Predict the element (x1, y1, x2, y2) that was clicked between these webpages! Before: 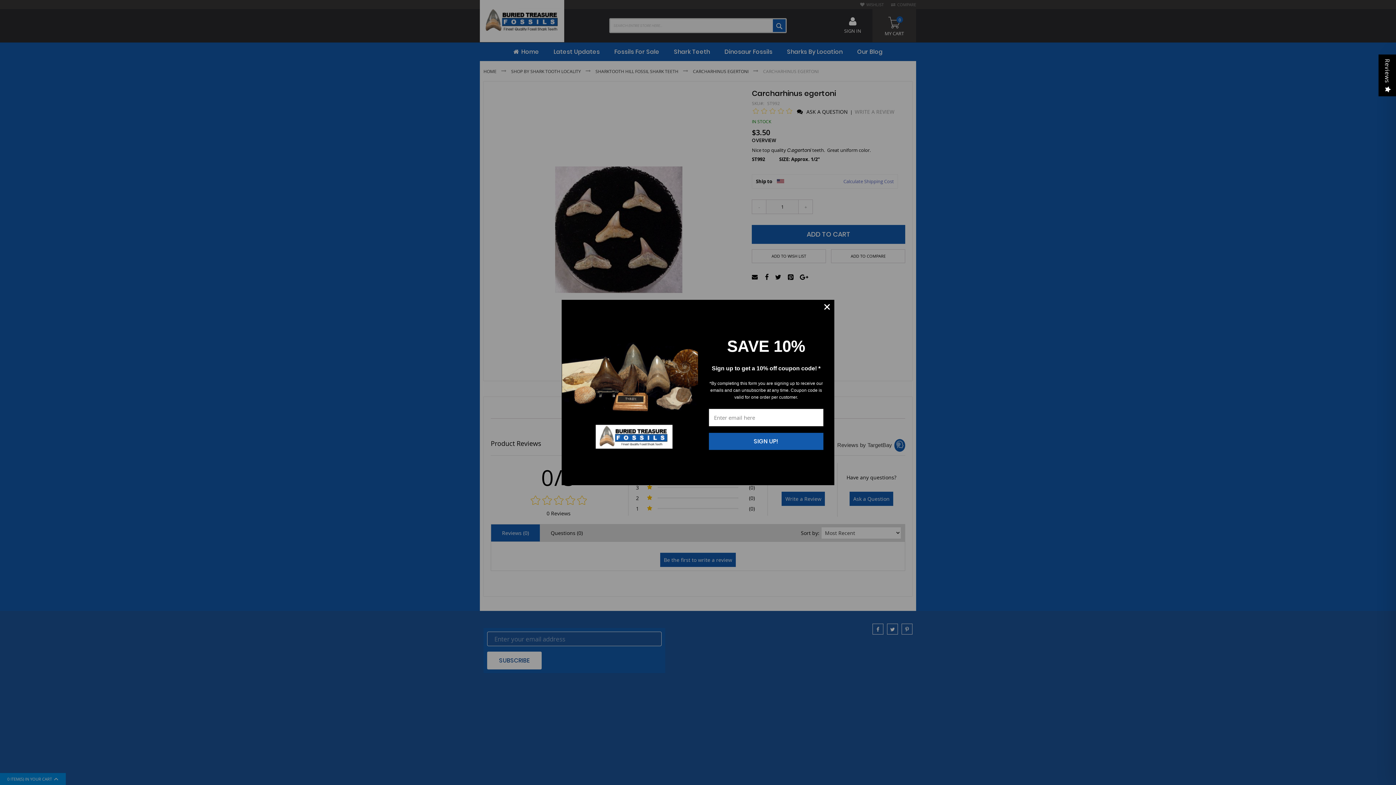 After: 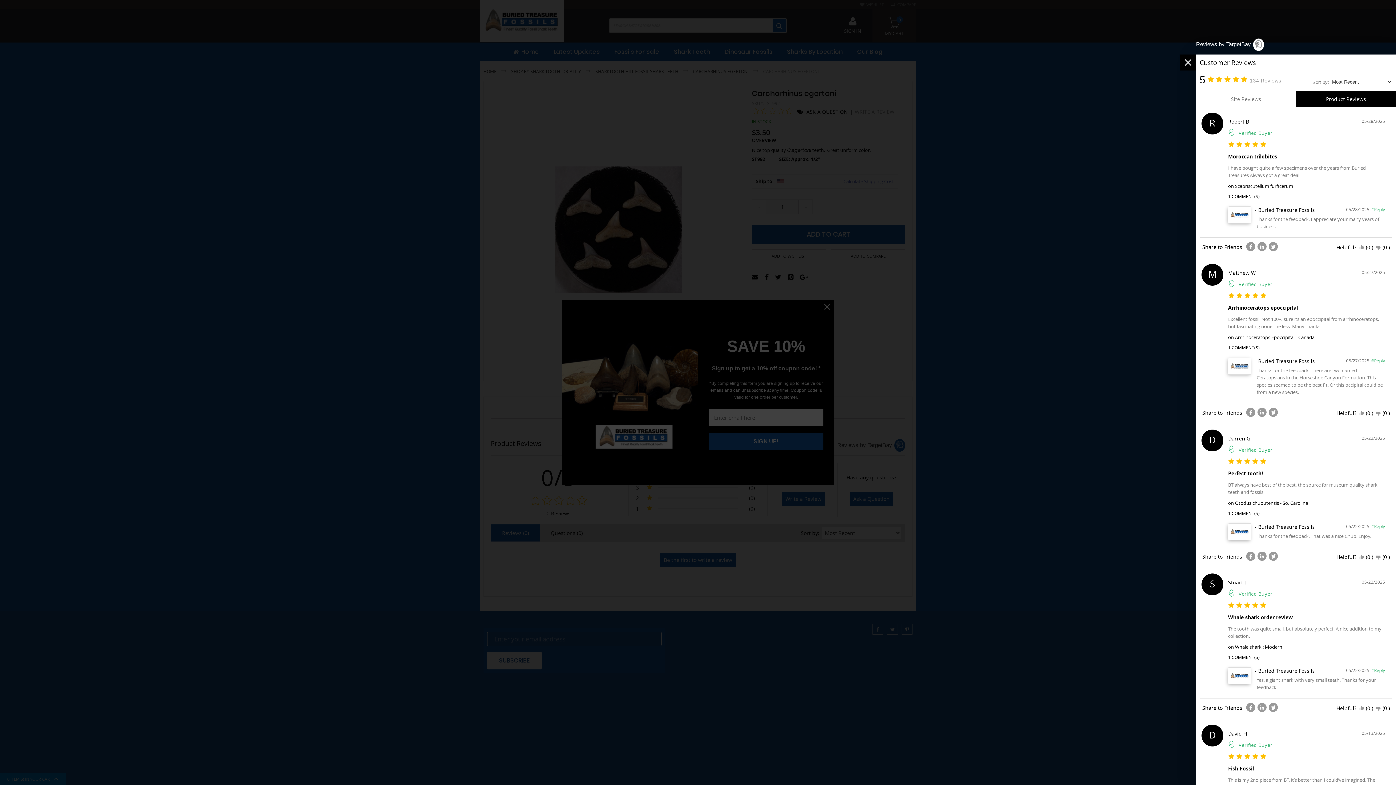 Action: bbox: (1378, 54, 1396, 96) label: Reviews